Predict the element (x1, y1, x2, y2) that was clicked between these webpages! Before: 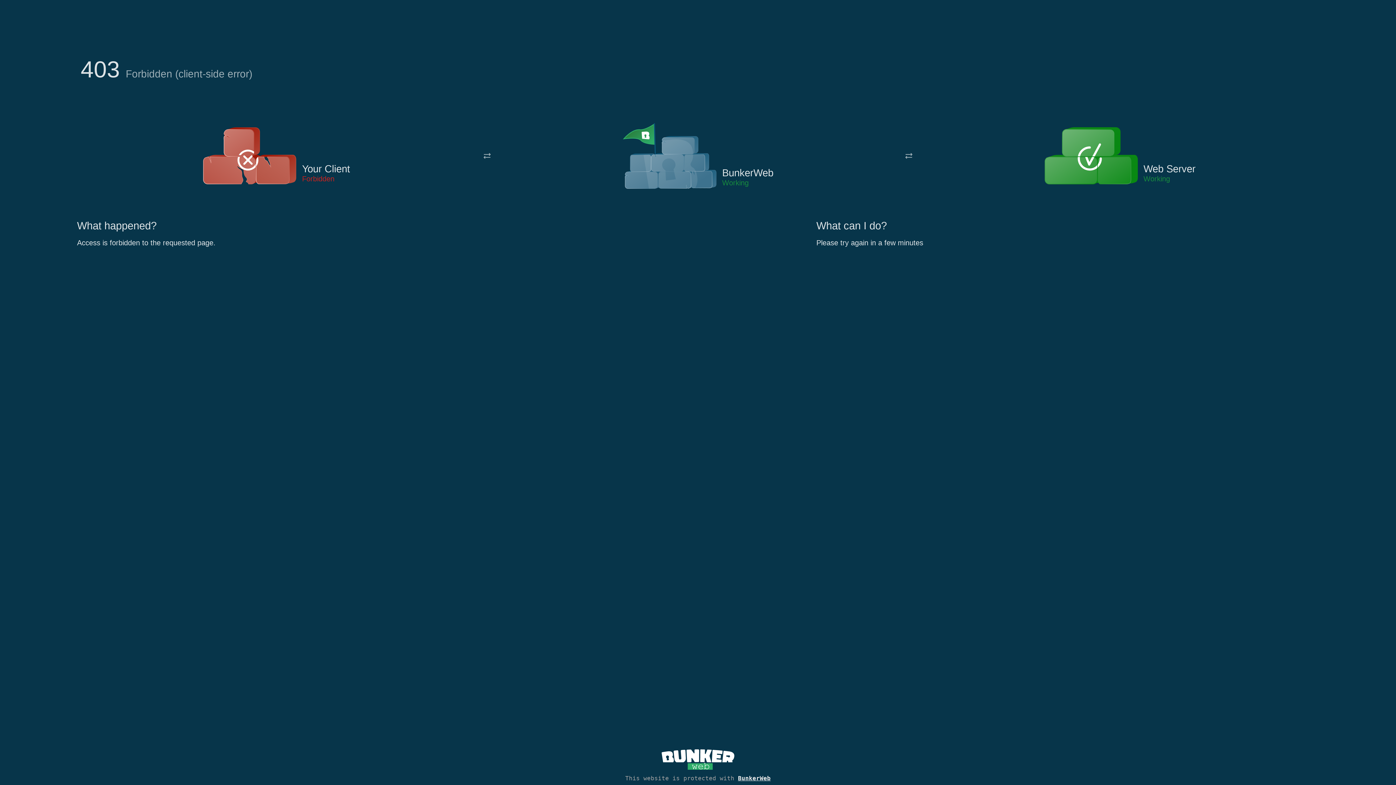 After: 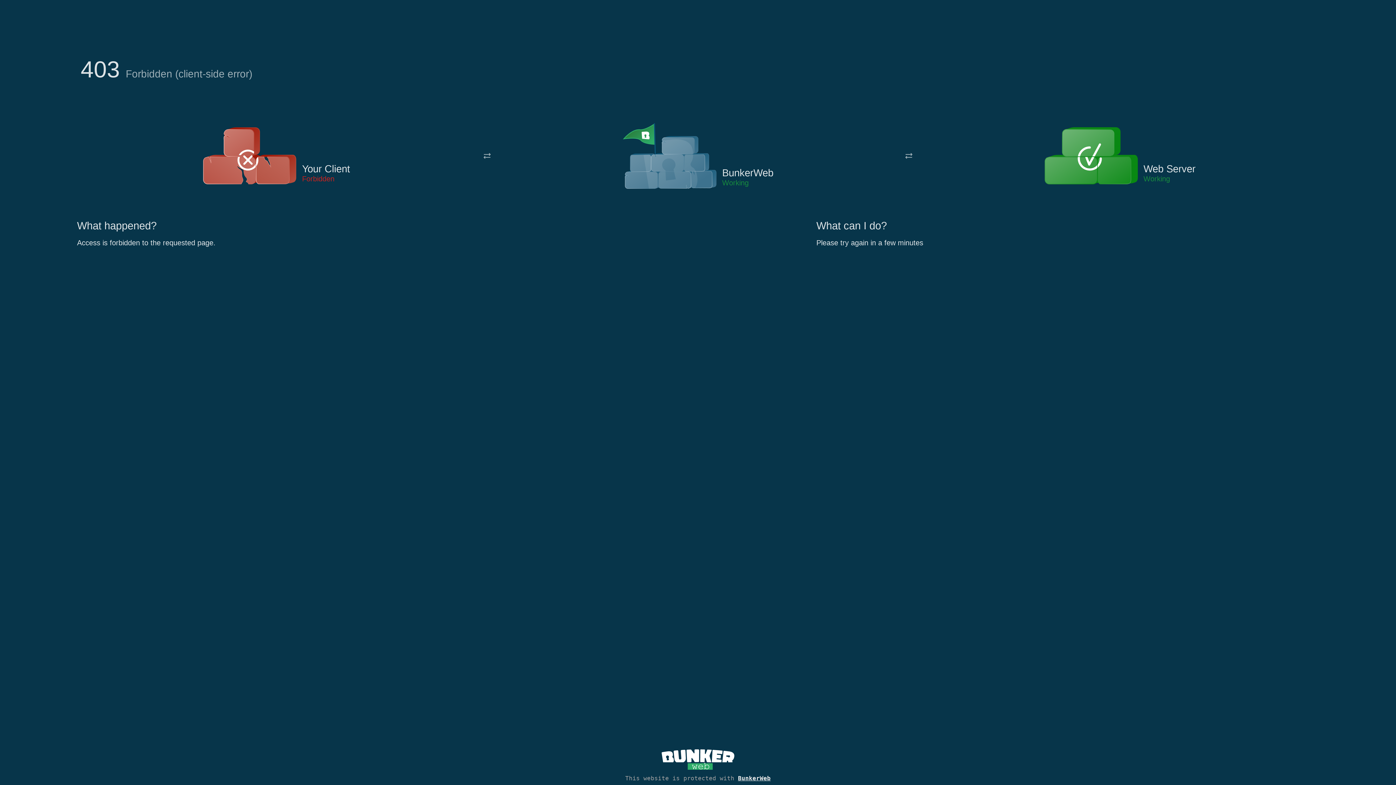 Action: bbox: (622, 122, 717, 191)